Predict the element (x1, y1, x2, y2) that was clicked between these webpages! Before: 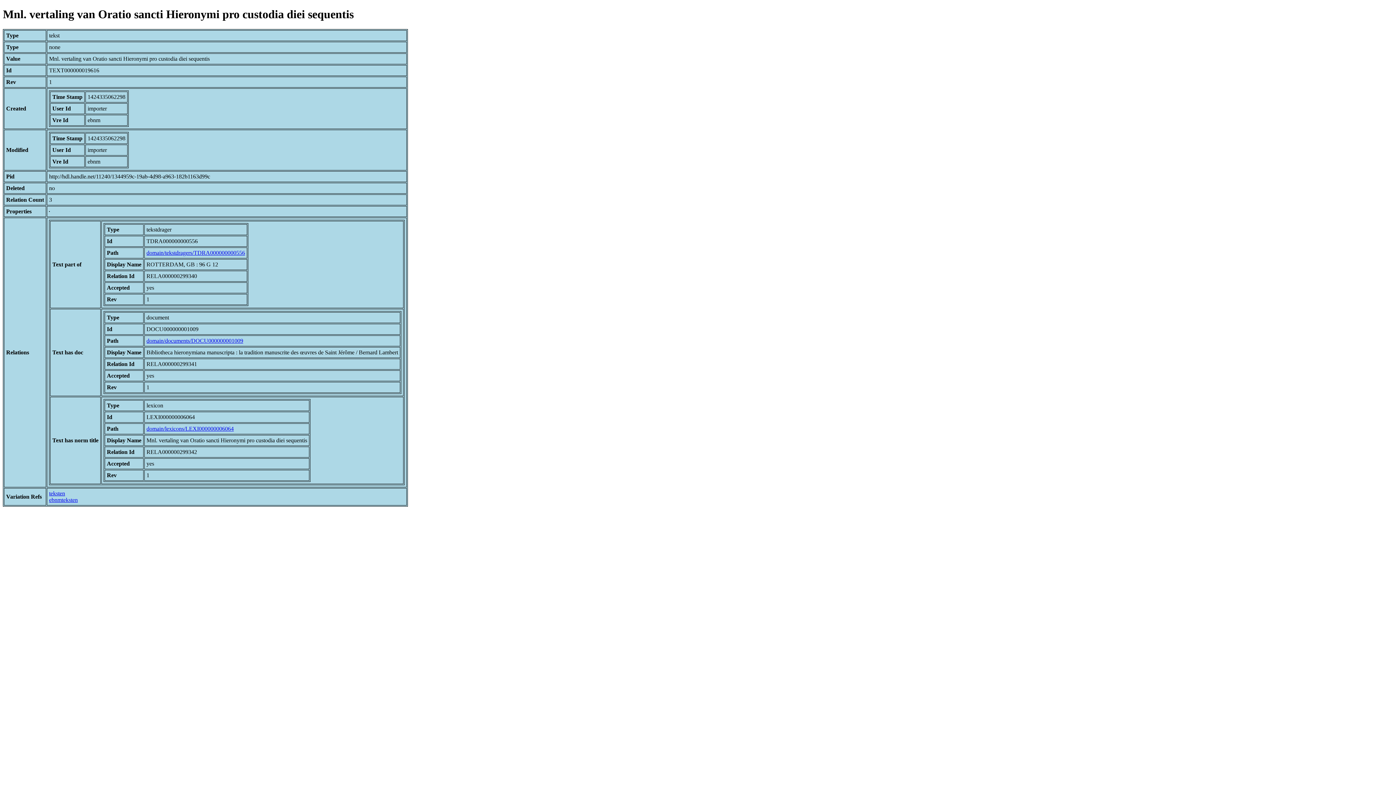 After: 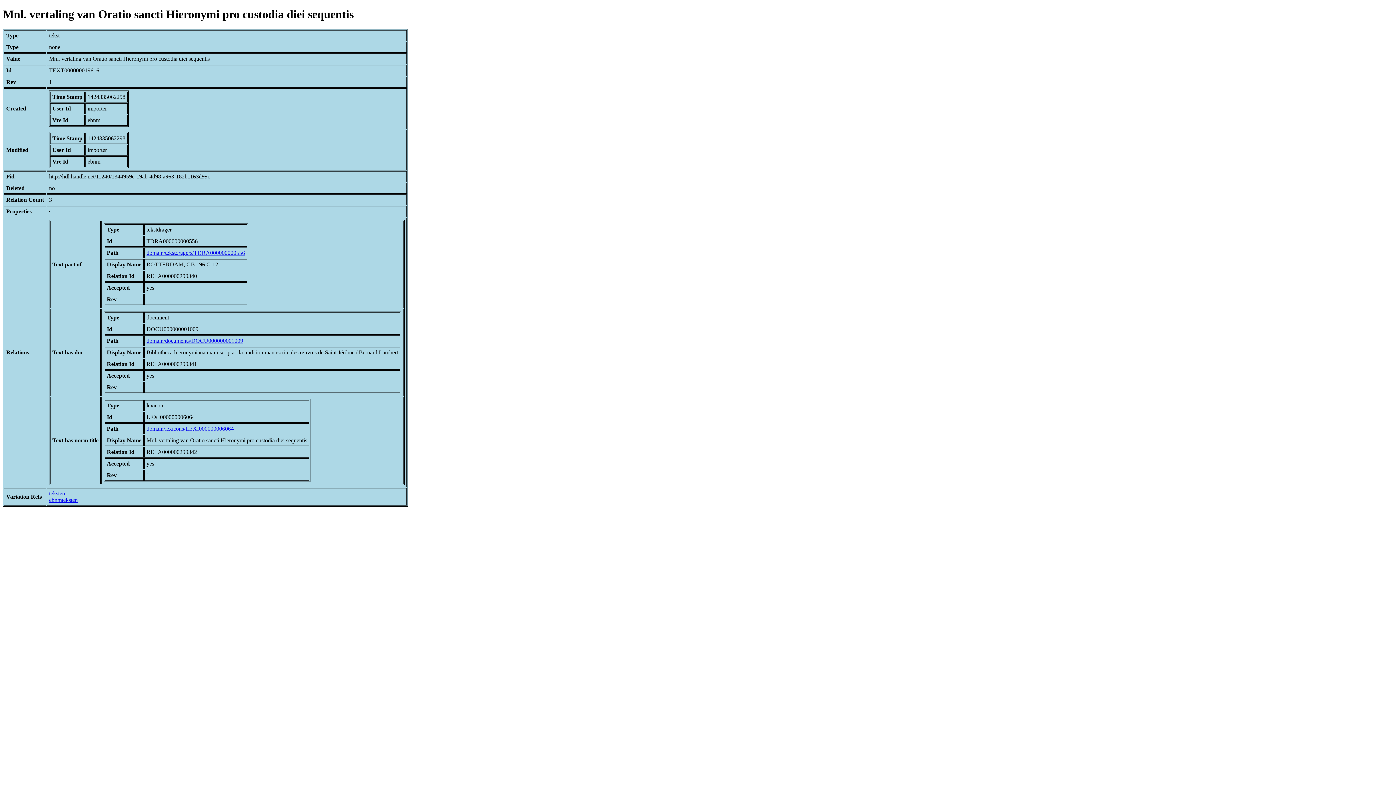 Action: label: teksten bbox: (49, 490, 65, 496)